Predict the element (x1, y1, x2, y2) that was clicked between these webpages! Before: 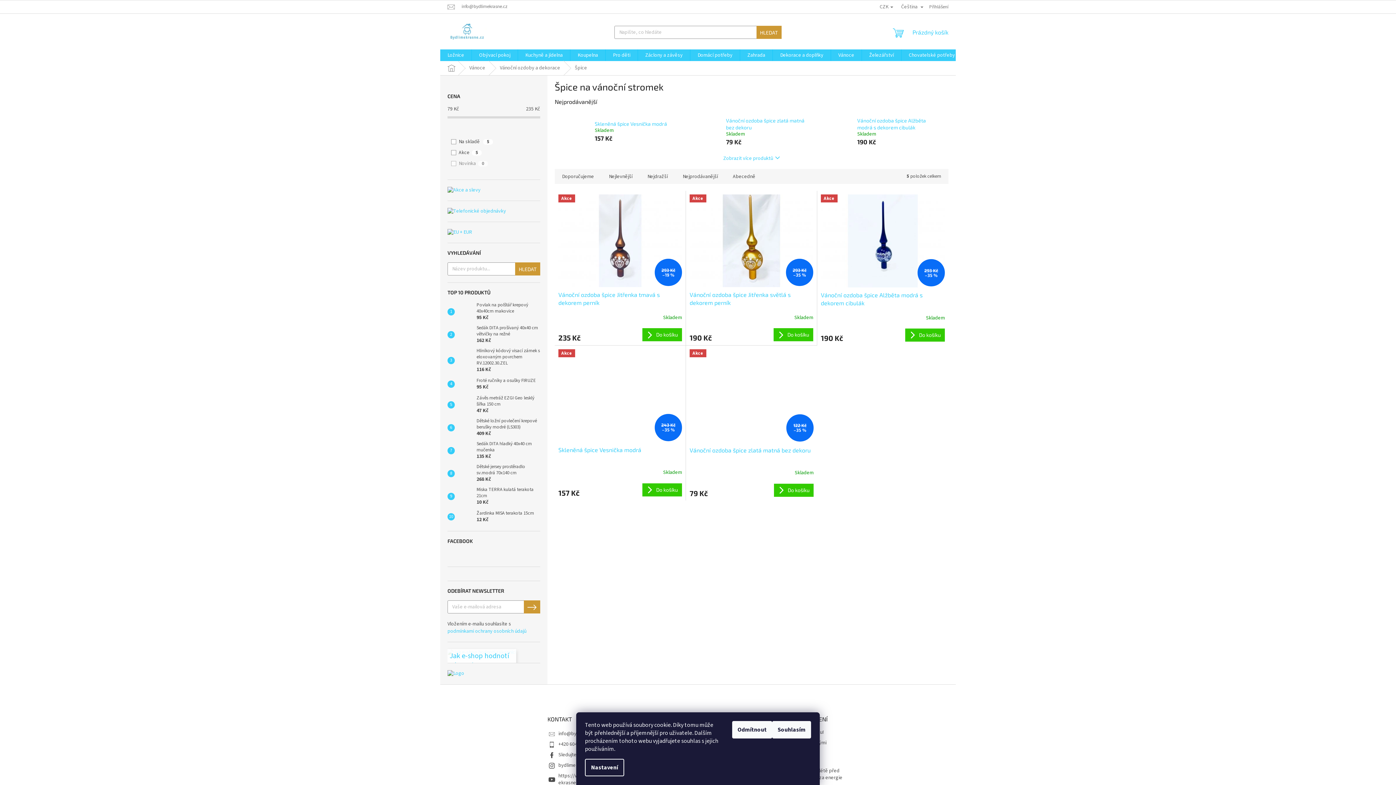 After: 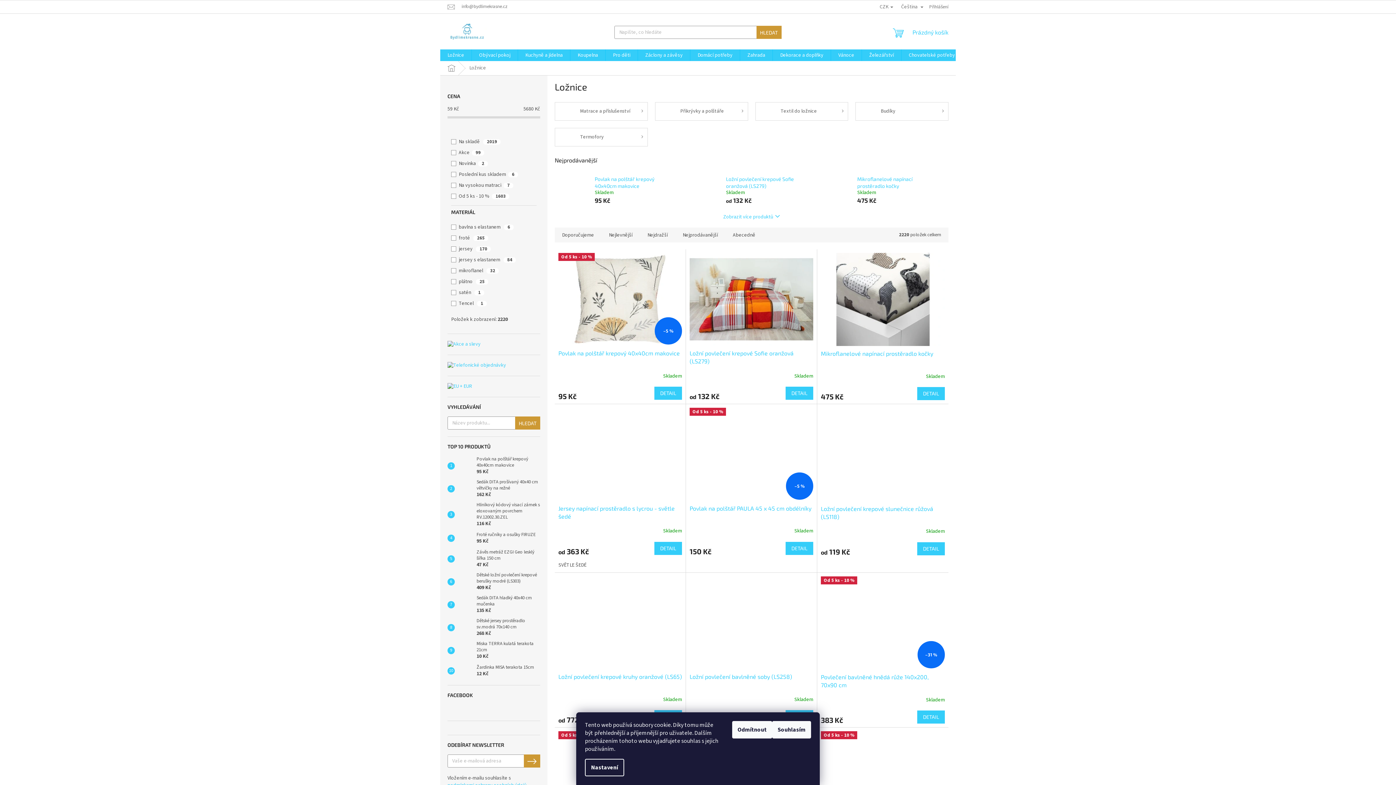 Action: label: Ložnice bbox: (440, 49, 471, 61)